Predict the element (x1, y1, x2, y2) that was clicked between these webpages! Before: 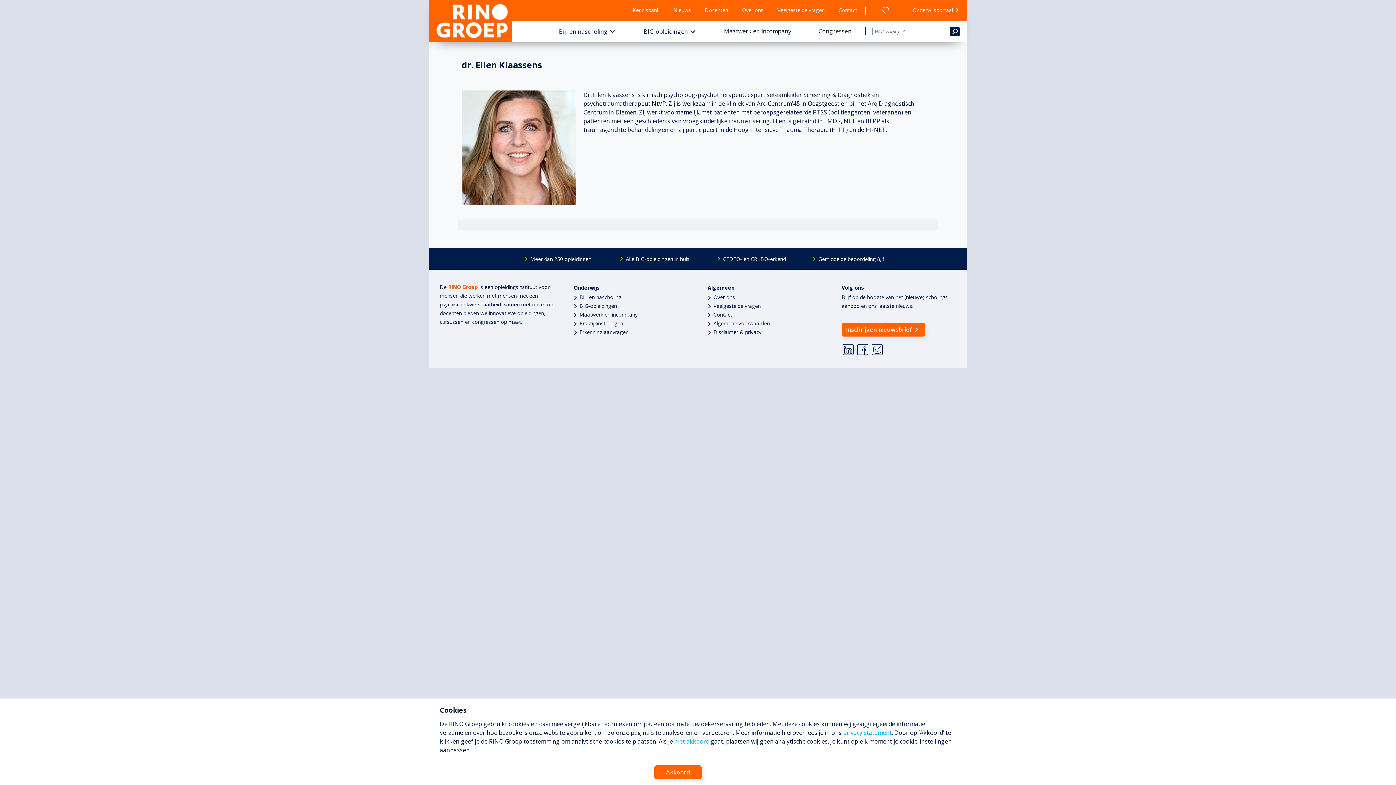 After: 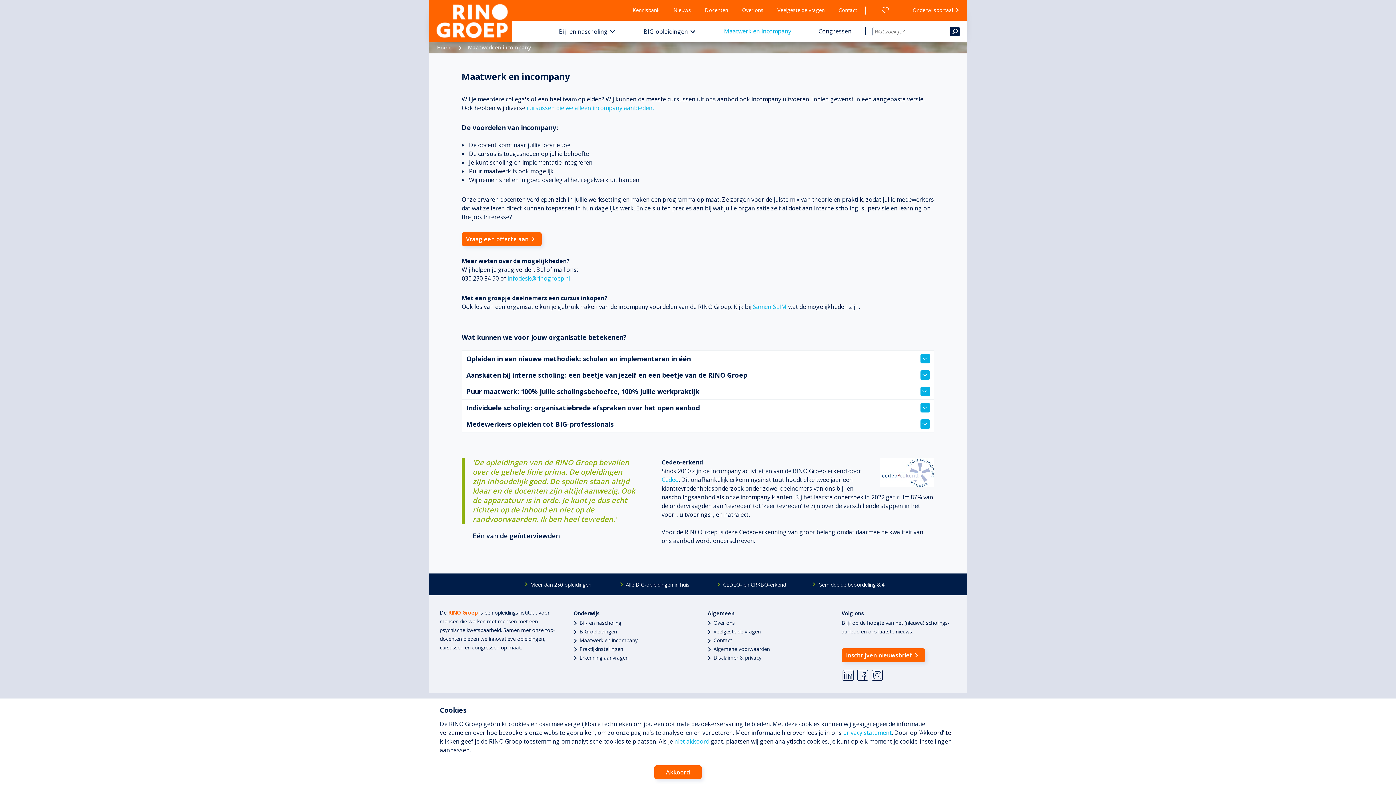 Action: bbox: (579, 311, 637, 318) label: Maatwerk en incompany